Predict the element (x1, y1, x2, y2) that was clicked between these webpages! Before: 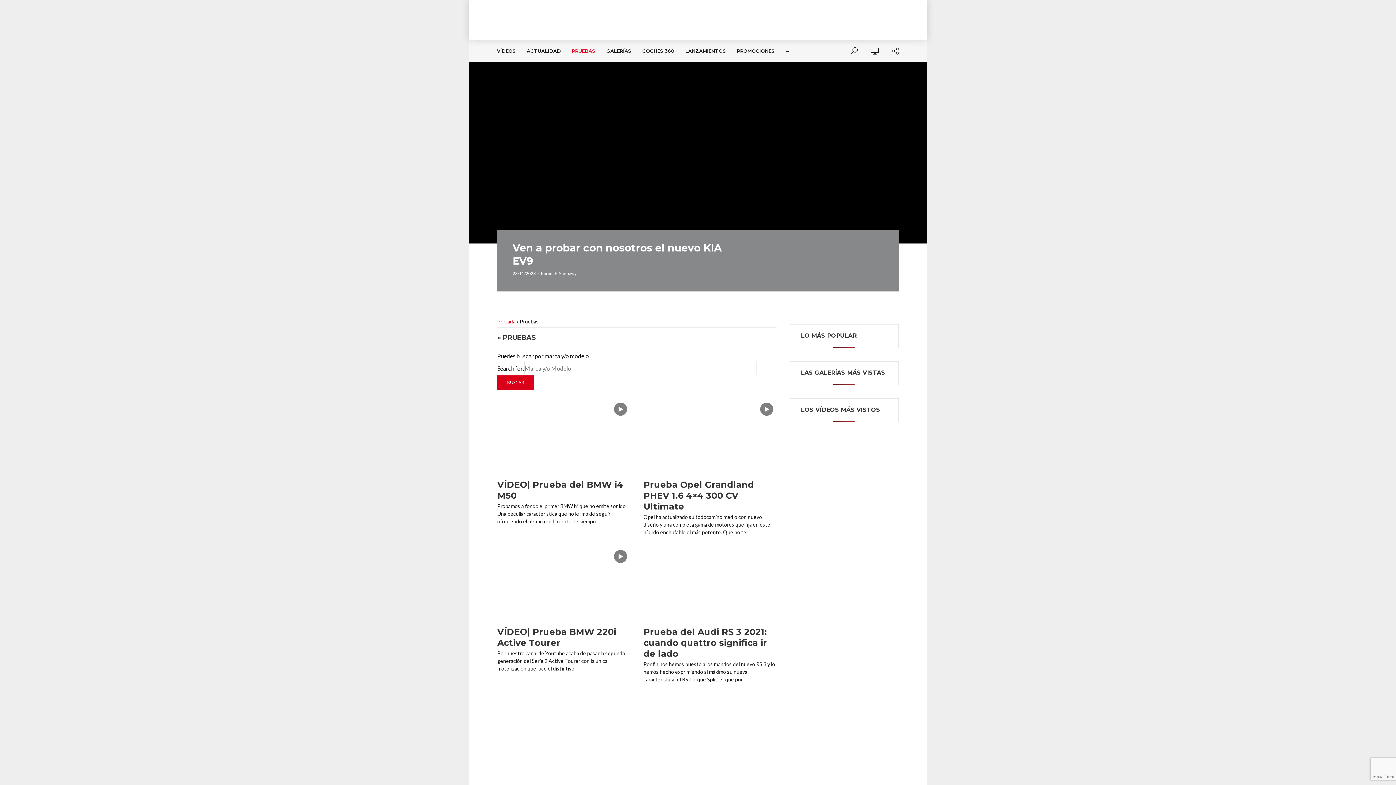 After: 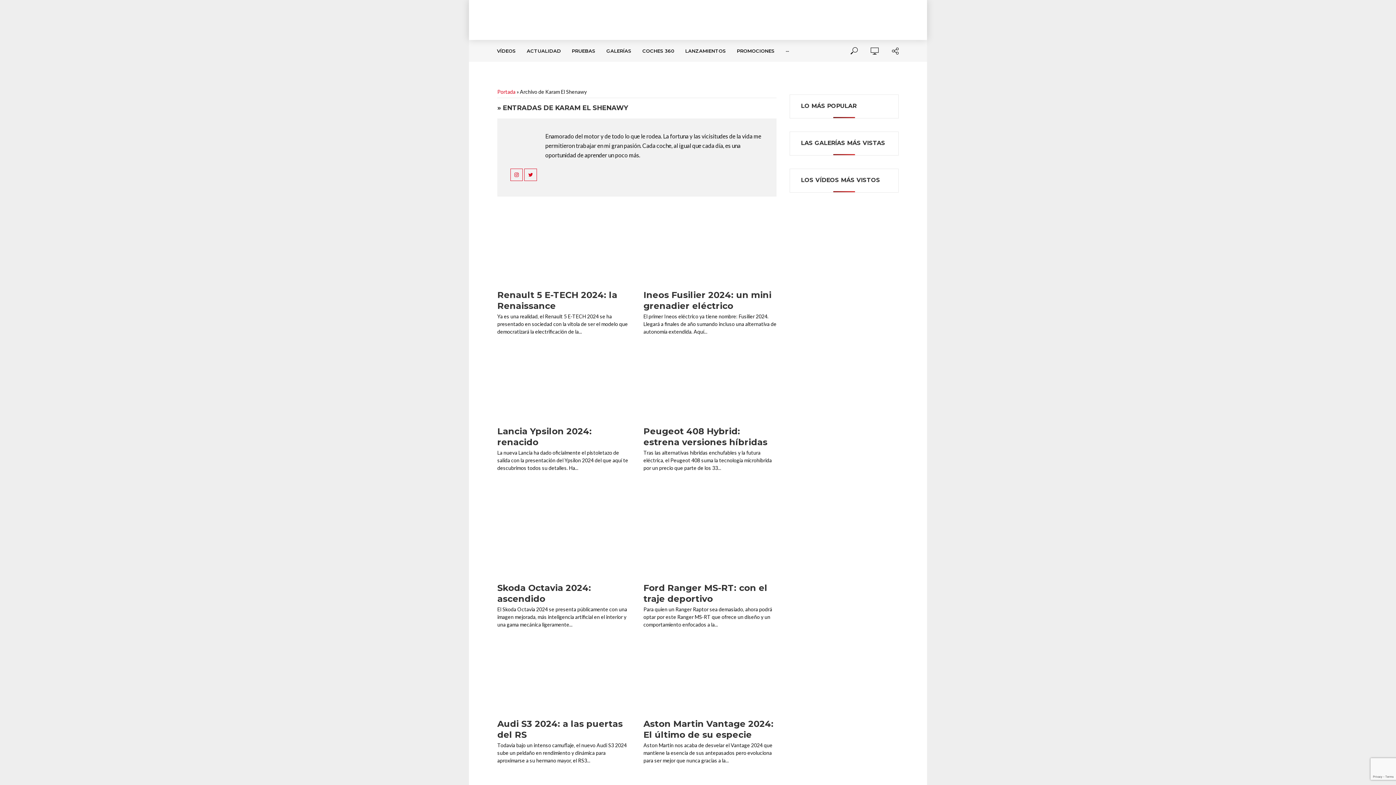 Action: label: Karam El Shenawy bbox: (541, 270, 576, 276)